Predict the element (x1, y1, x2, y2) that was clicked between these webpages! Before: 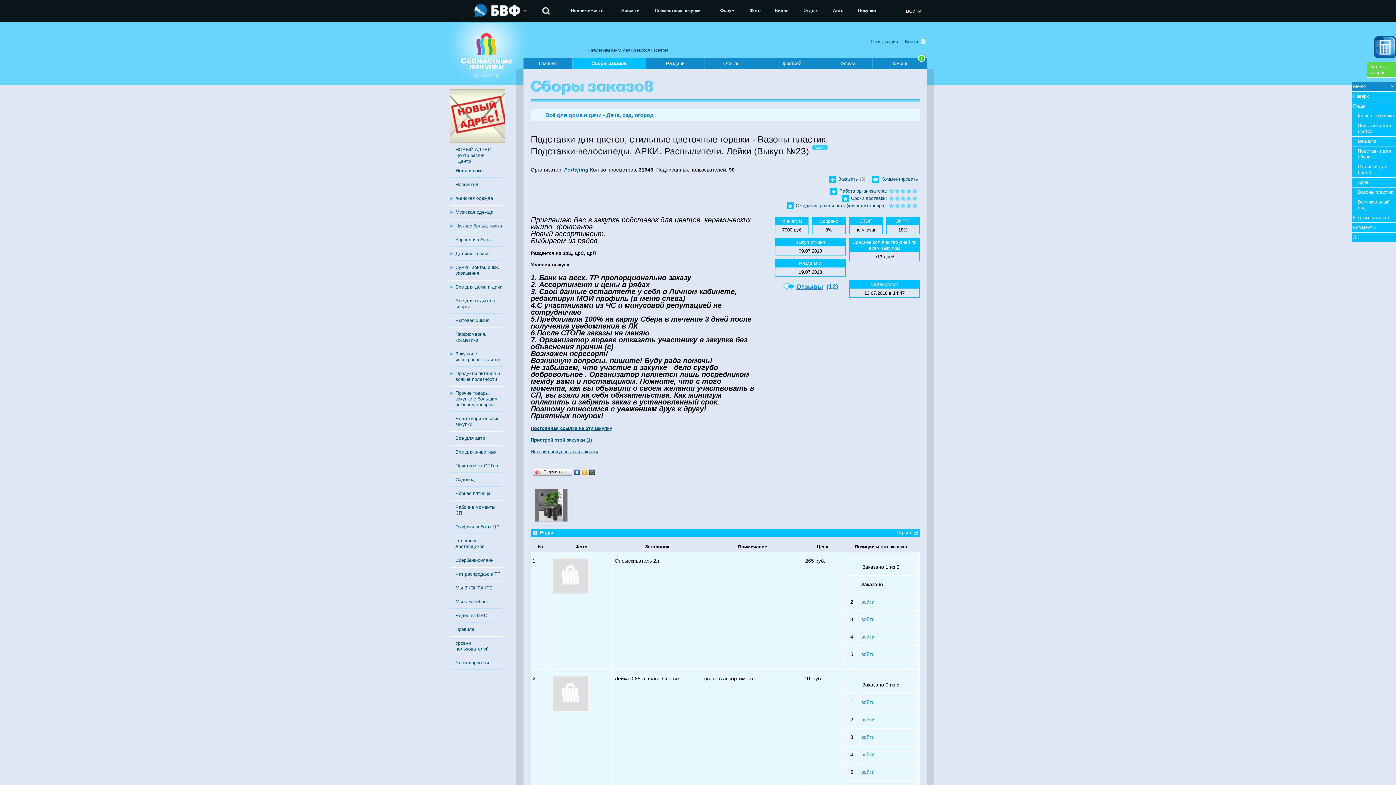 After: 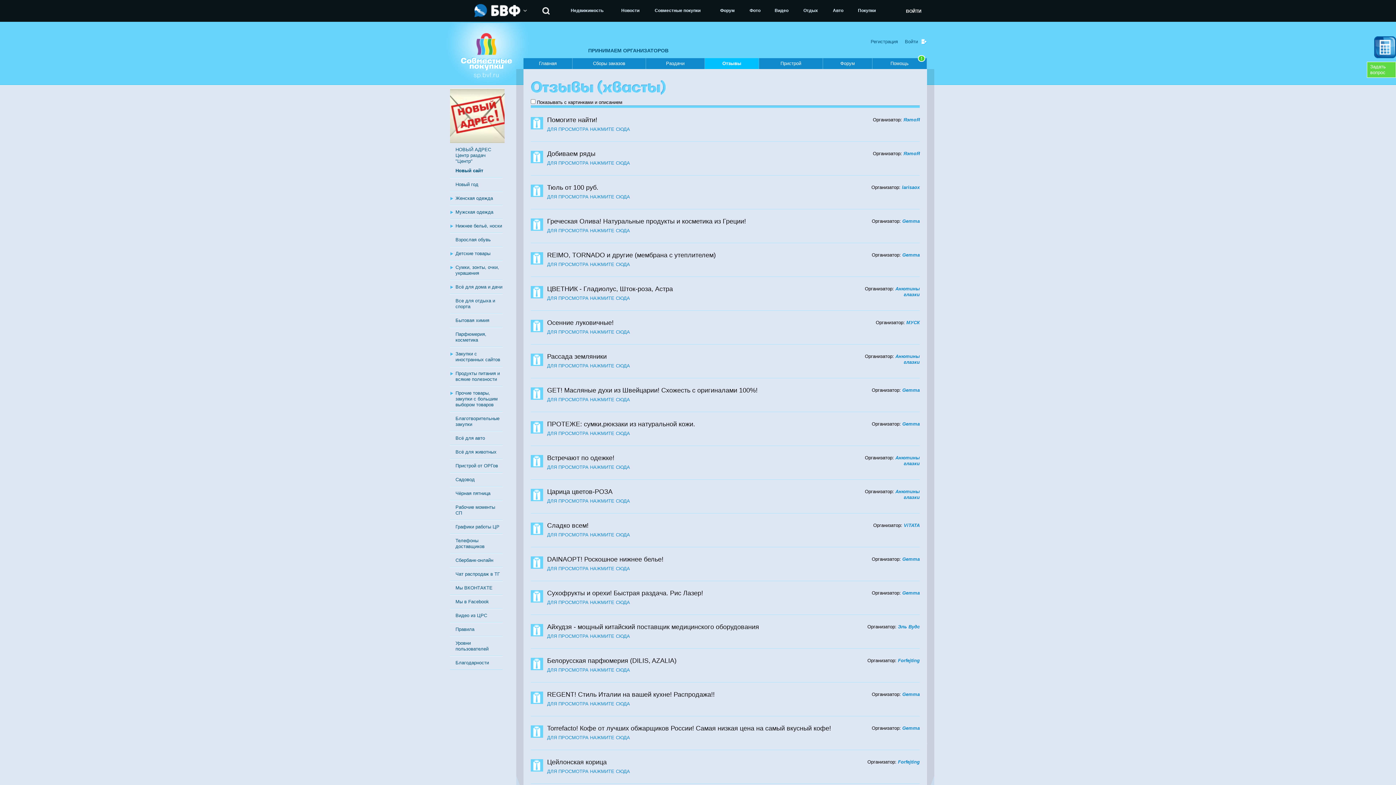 Action: bbox: (705, 58, 758, 69) label: Отзывы